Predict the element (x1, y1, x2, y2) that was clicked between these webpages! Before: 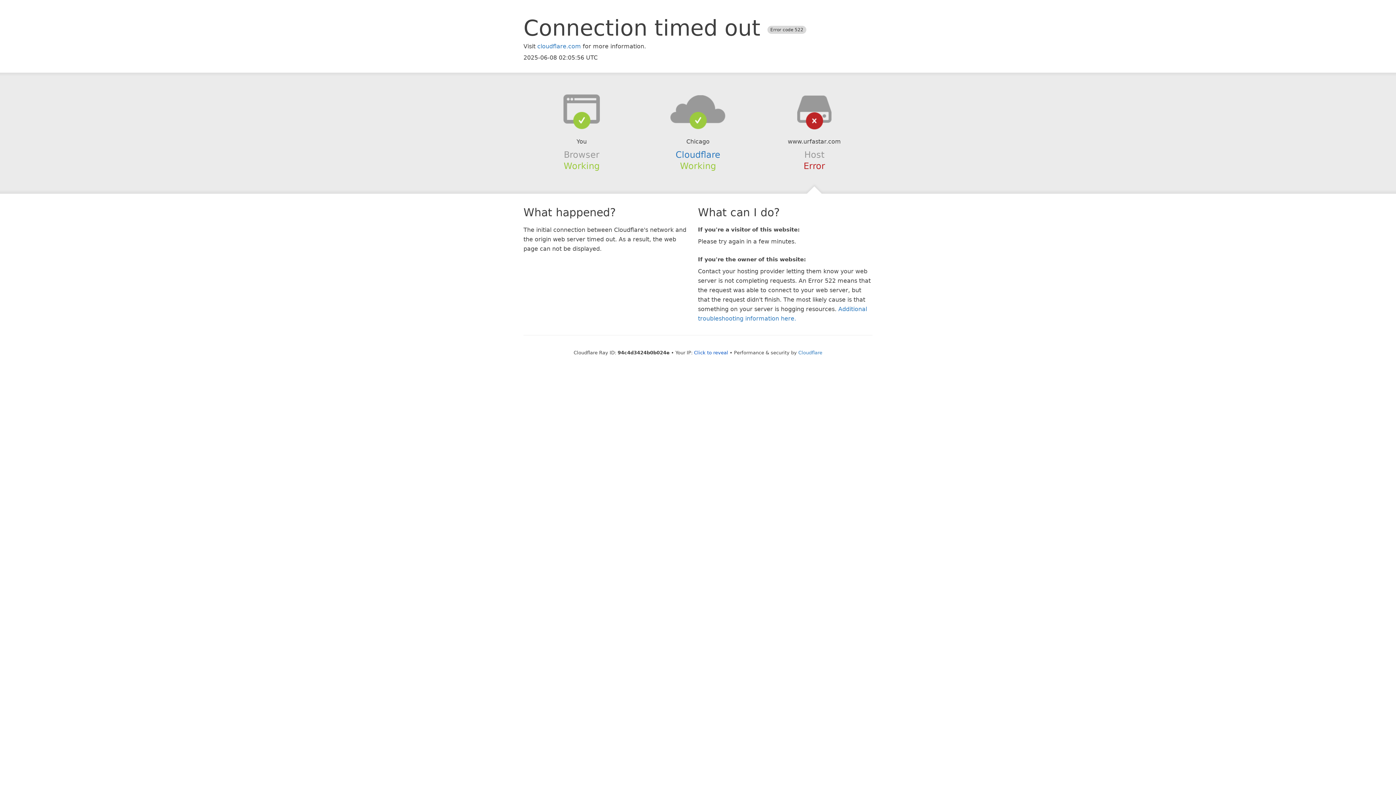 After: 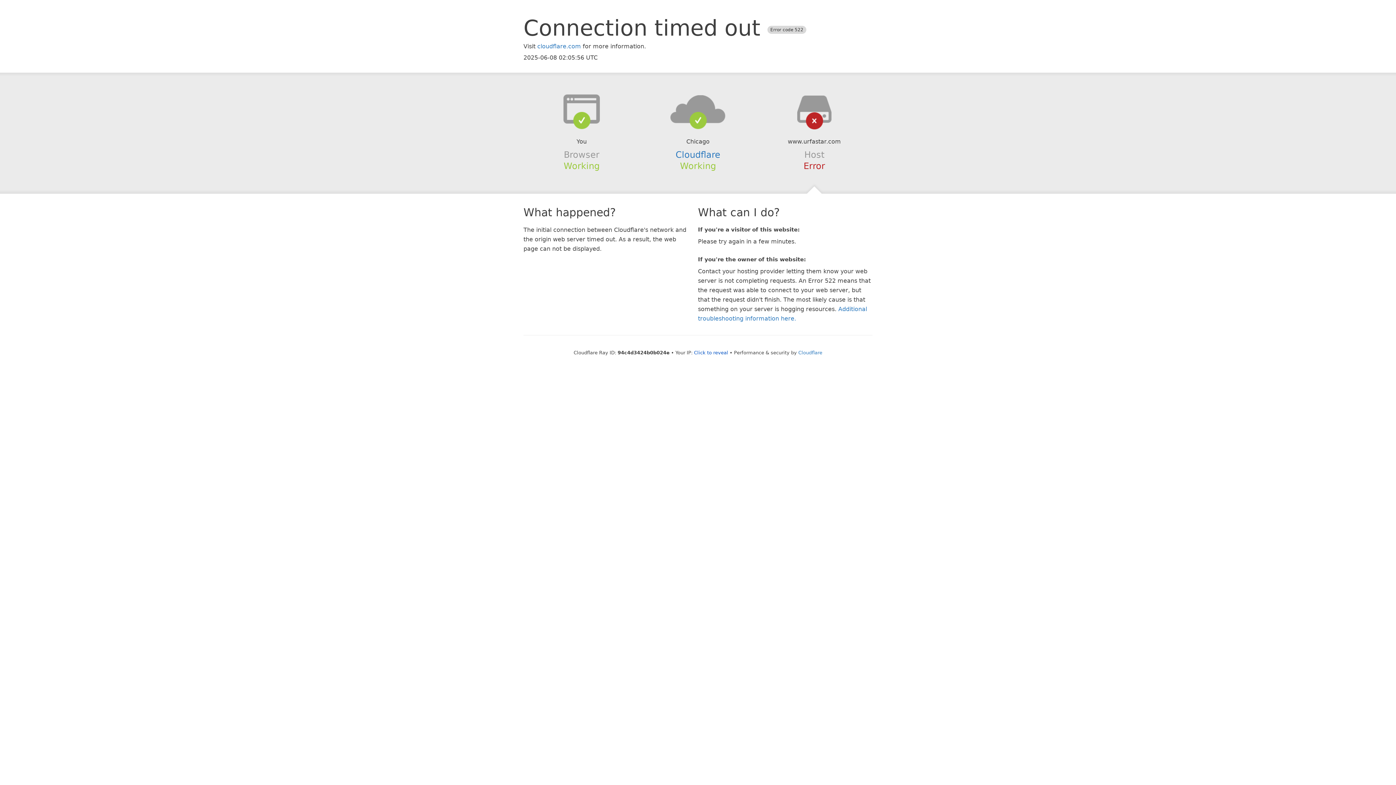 Action: bbox: (639, 94, 756, 123)